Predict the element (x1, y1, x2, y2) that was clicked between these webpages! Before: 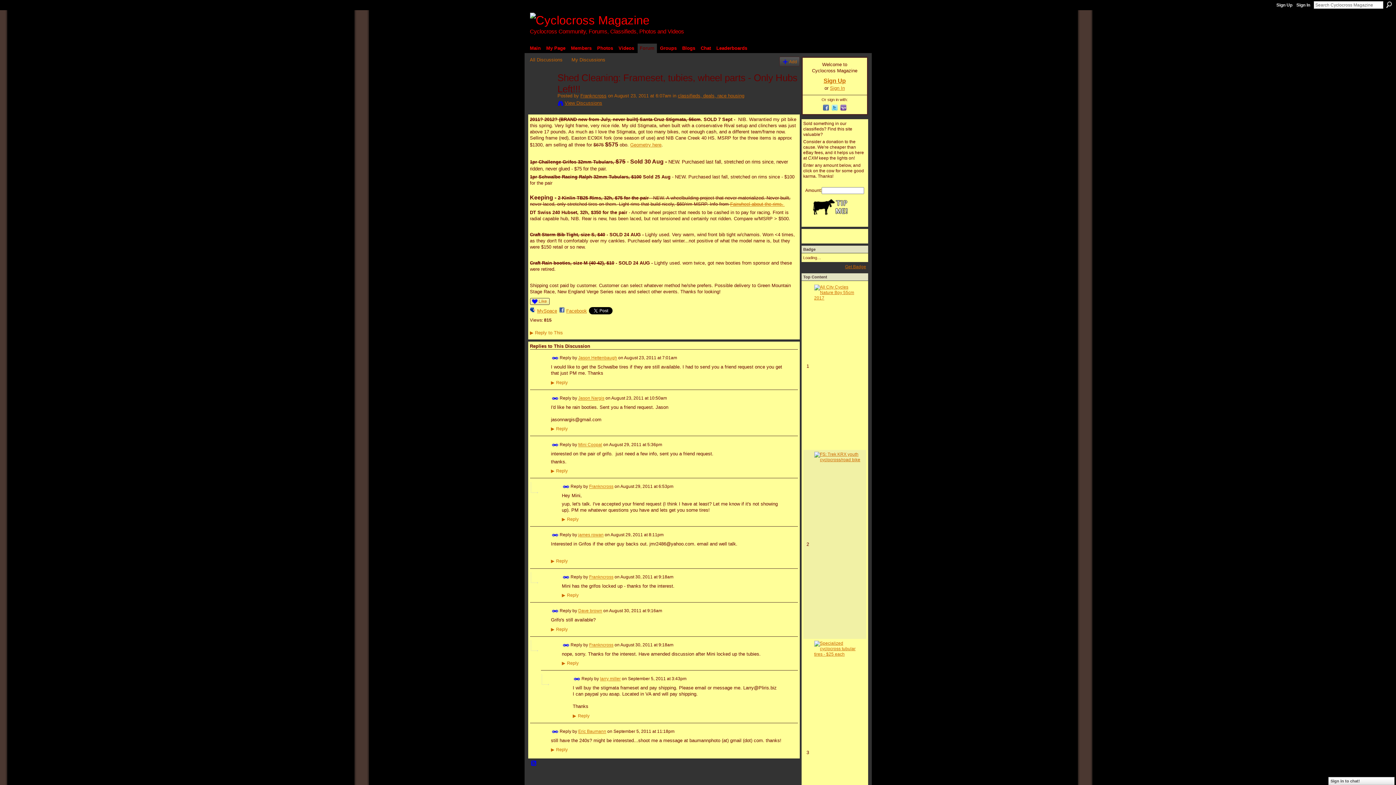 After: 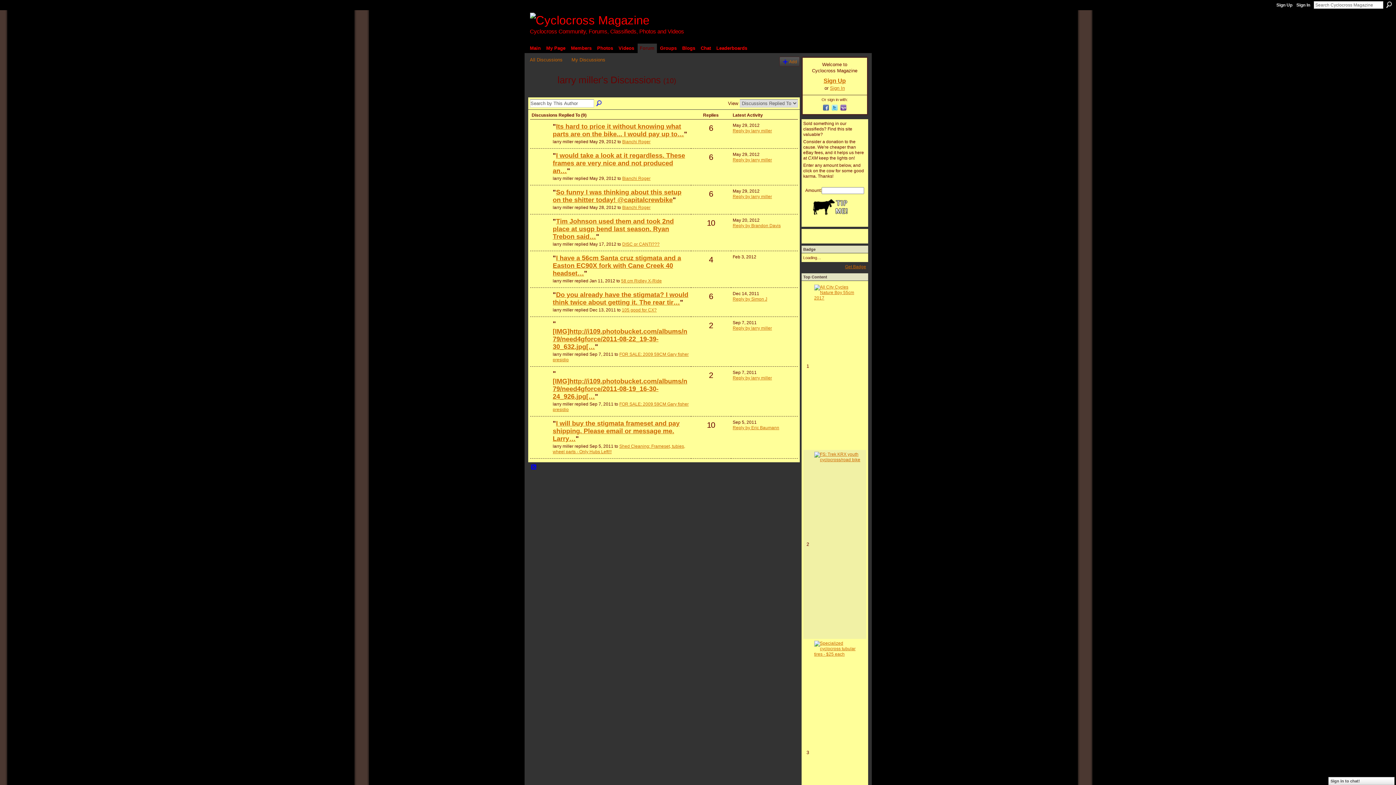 Action: bbox: (600, 676, 620, 681) label: larry miller